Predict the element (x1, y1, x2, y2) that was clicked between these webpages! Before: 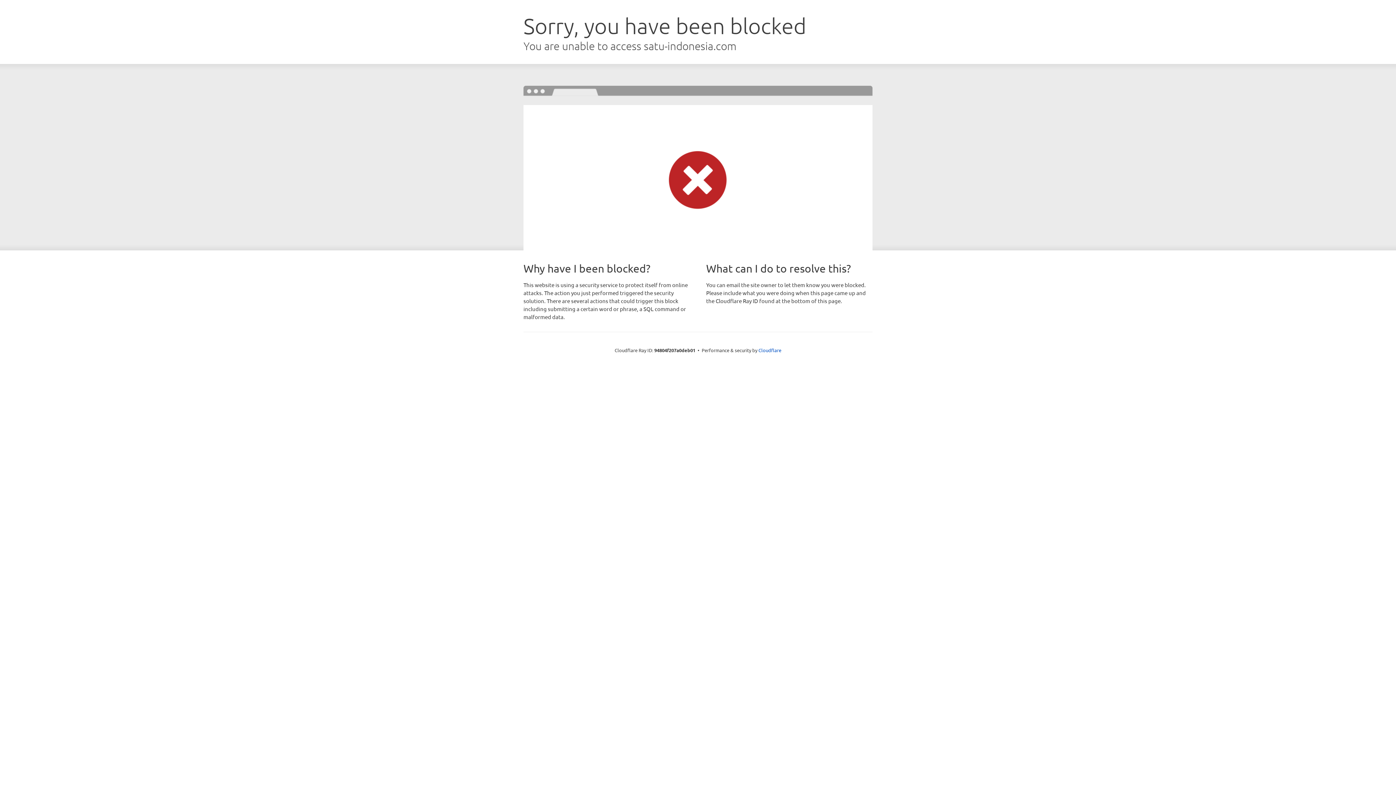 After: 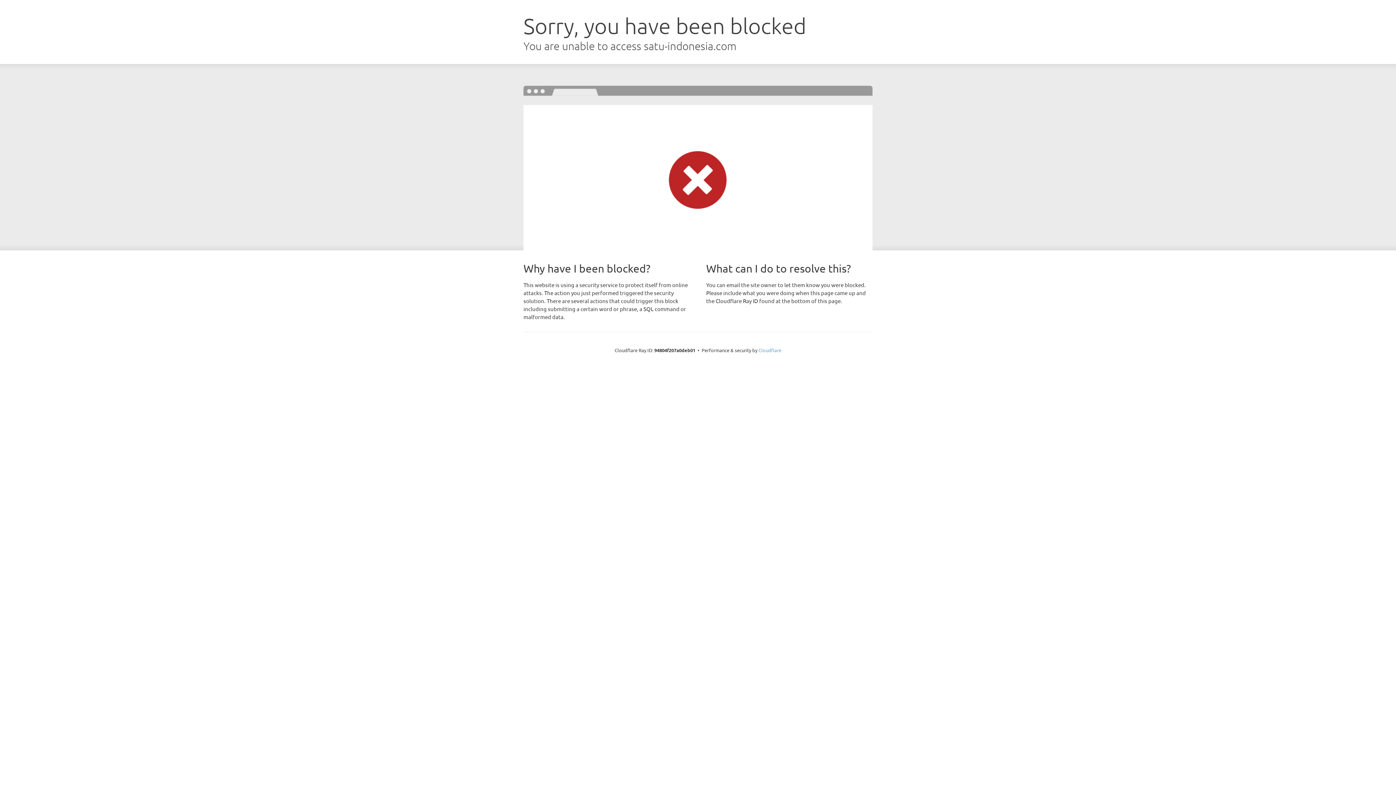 Action: label: Cloudflare bbox: (758, 347, 781, 353)